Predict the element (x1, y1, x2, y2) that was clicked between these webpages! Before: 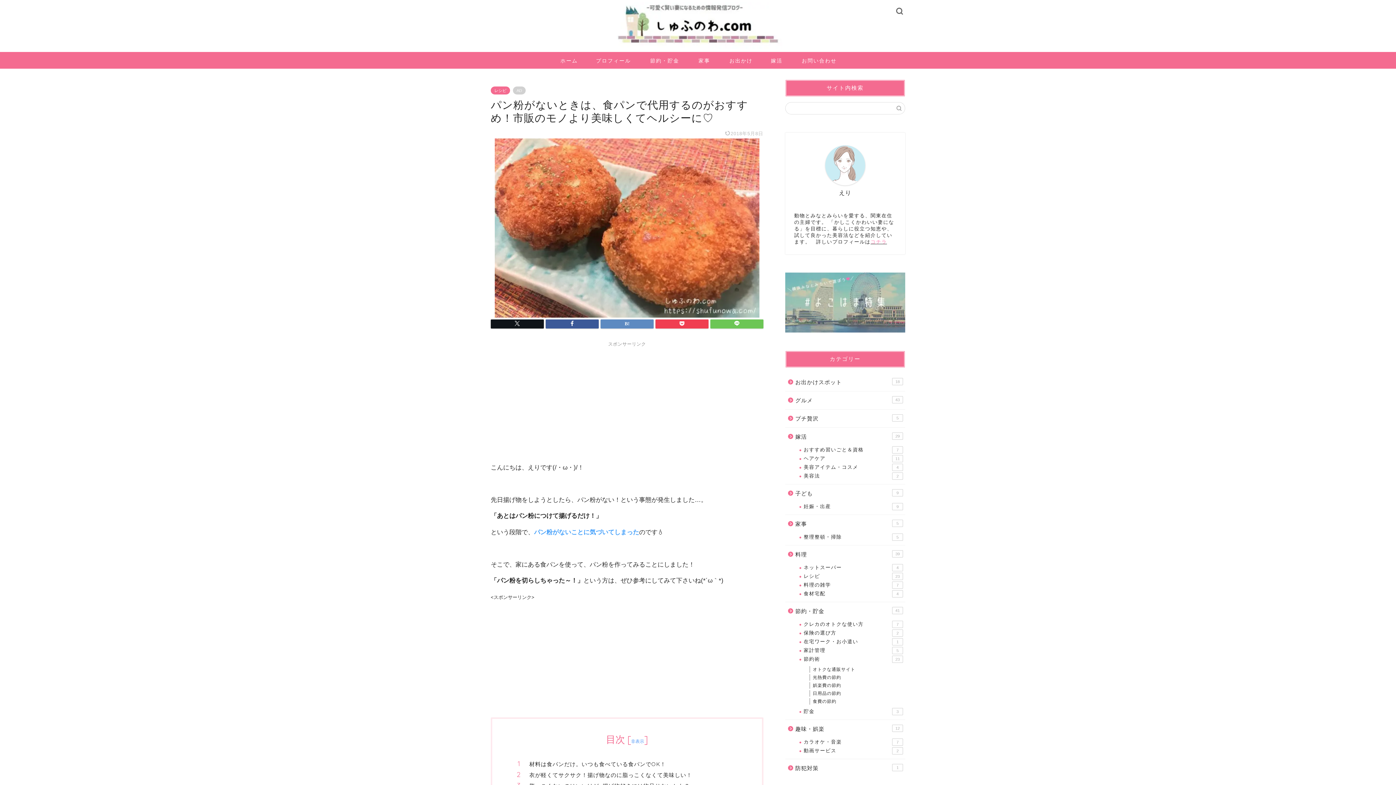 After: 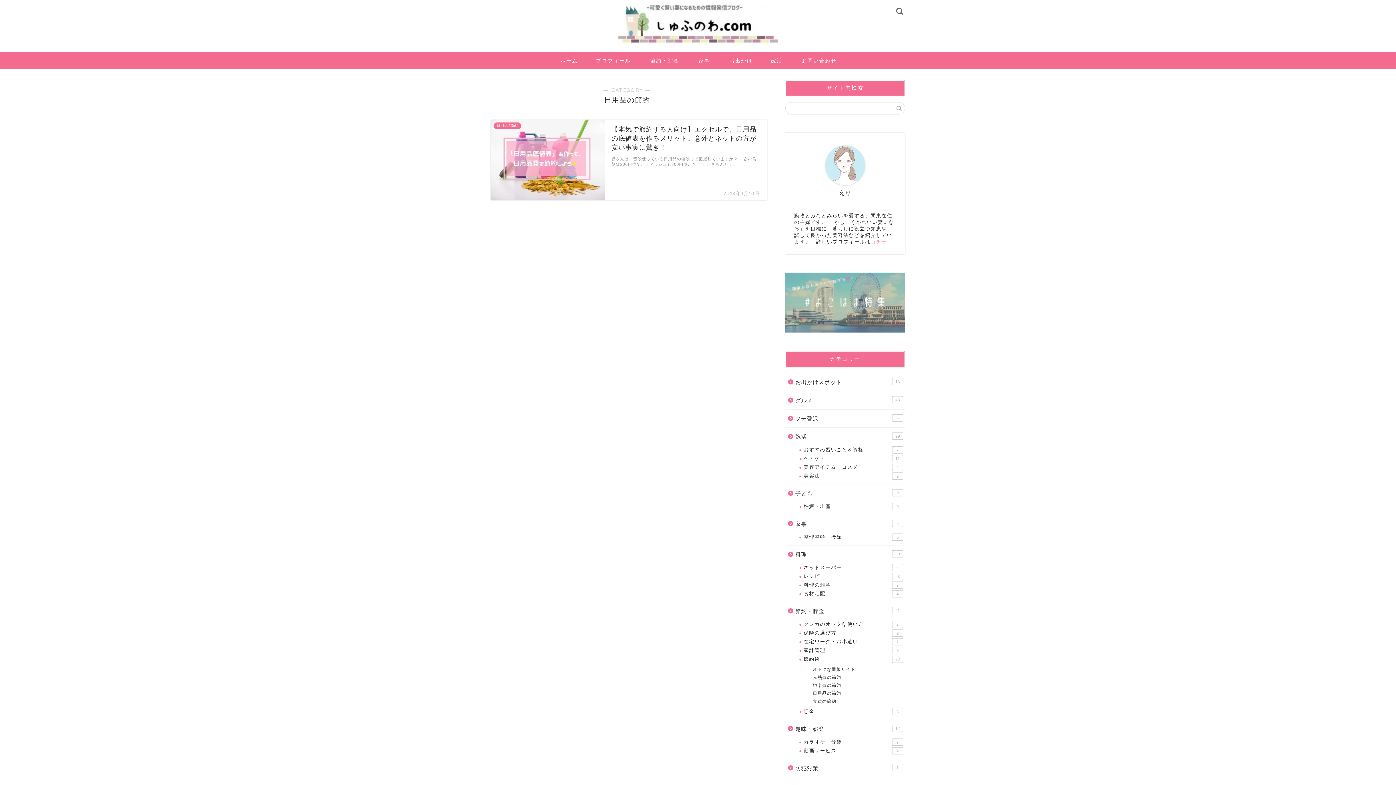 Action: label: 日用品の節約 bbox: (803, 689, 904, 697)